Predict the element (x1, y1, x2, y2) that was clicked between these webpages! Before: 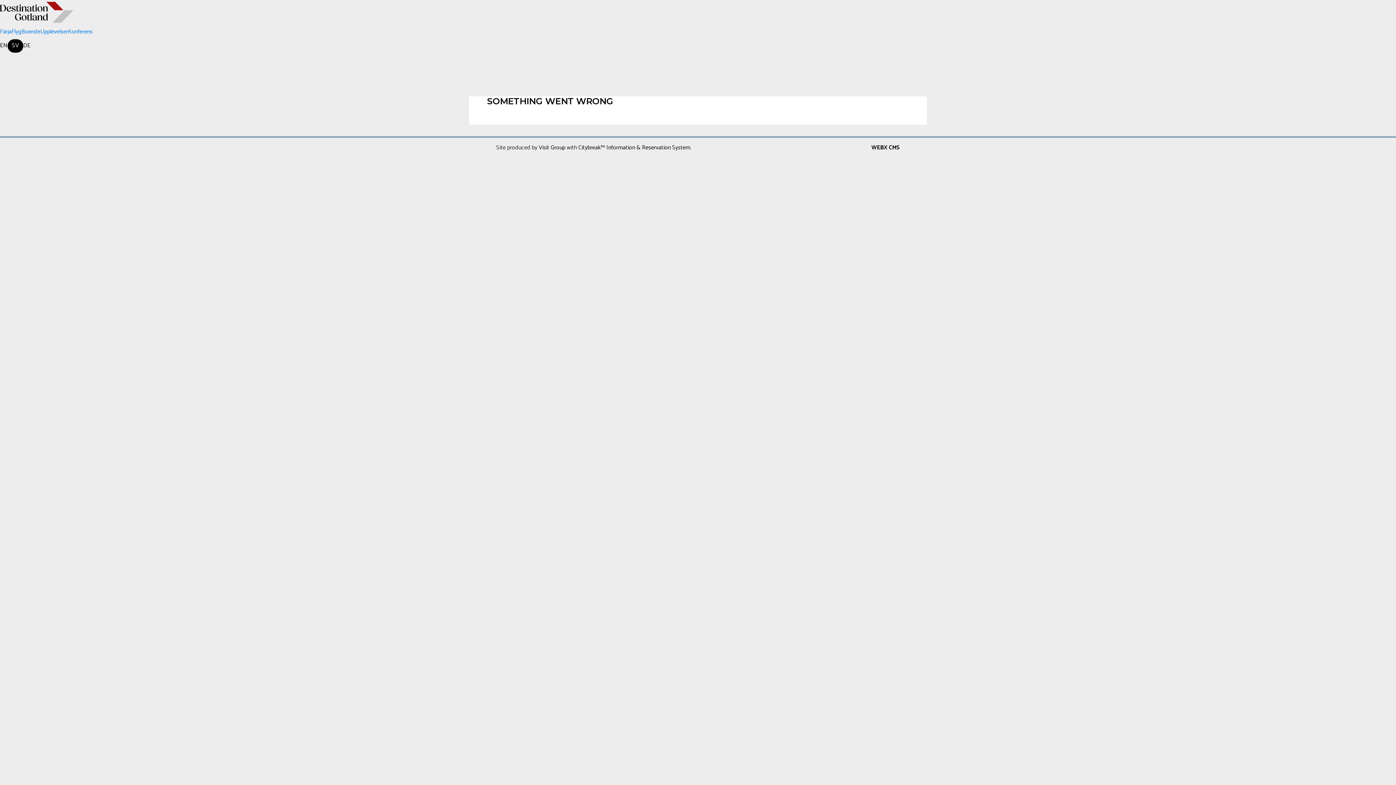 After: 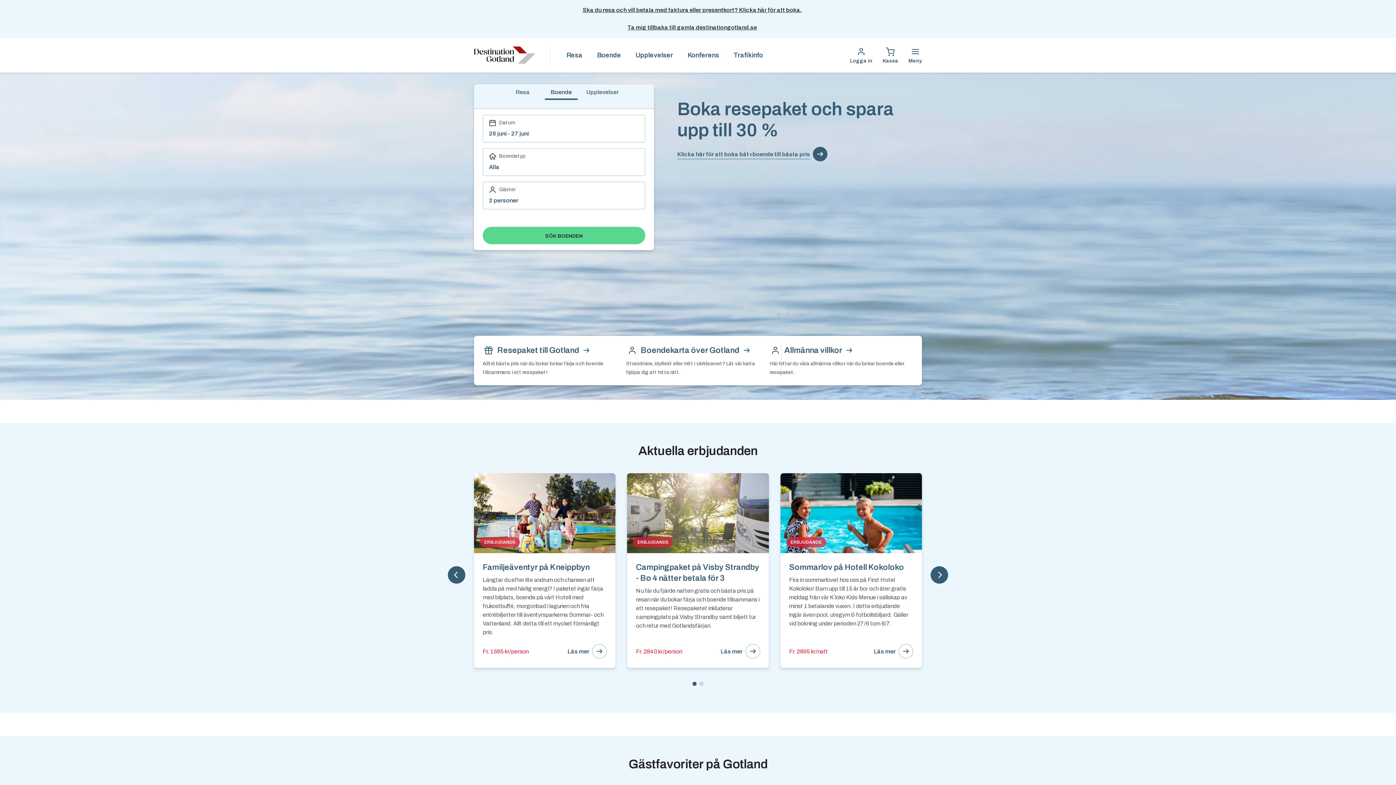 Action: bbox: (21, 24, 40, 39) label: Boende